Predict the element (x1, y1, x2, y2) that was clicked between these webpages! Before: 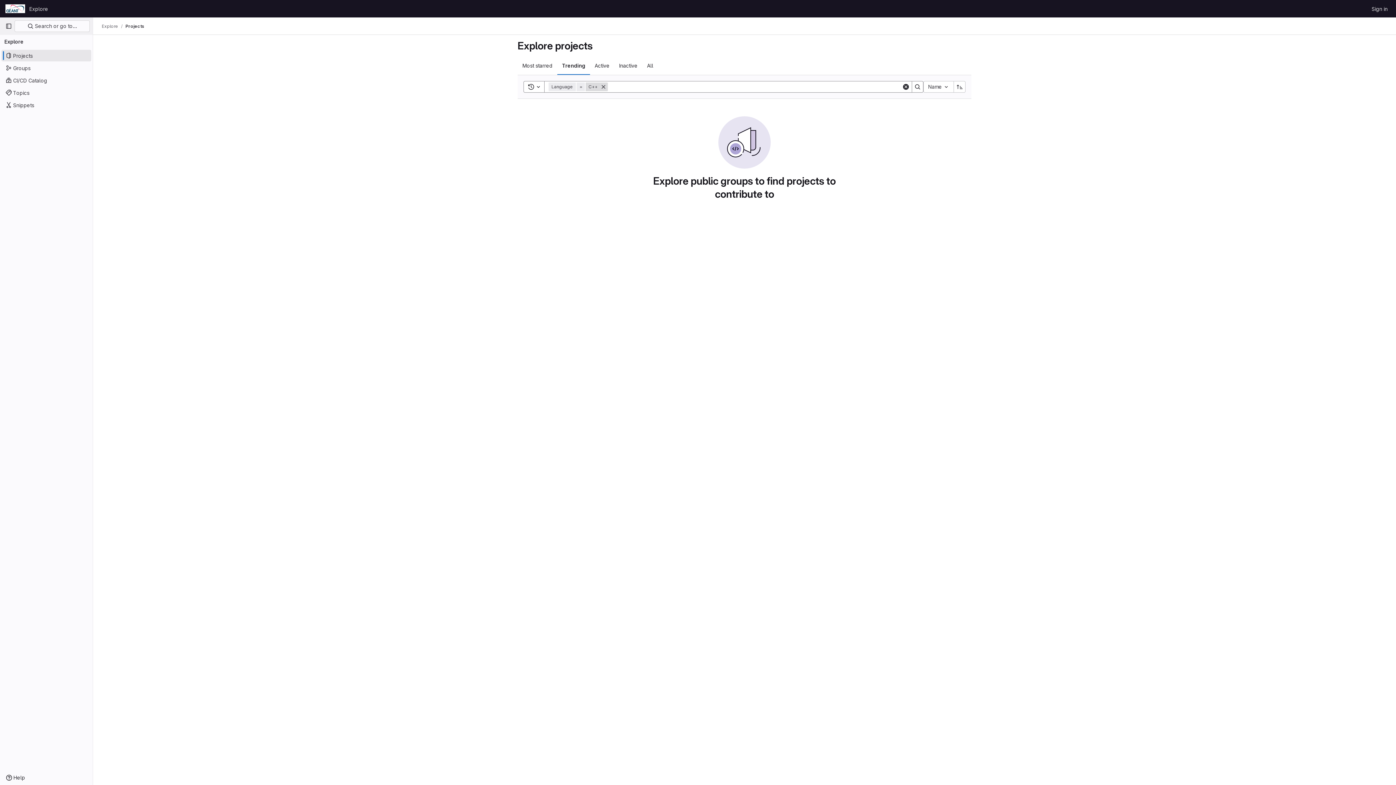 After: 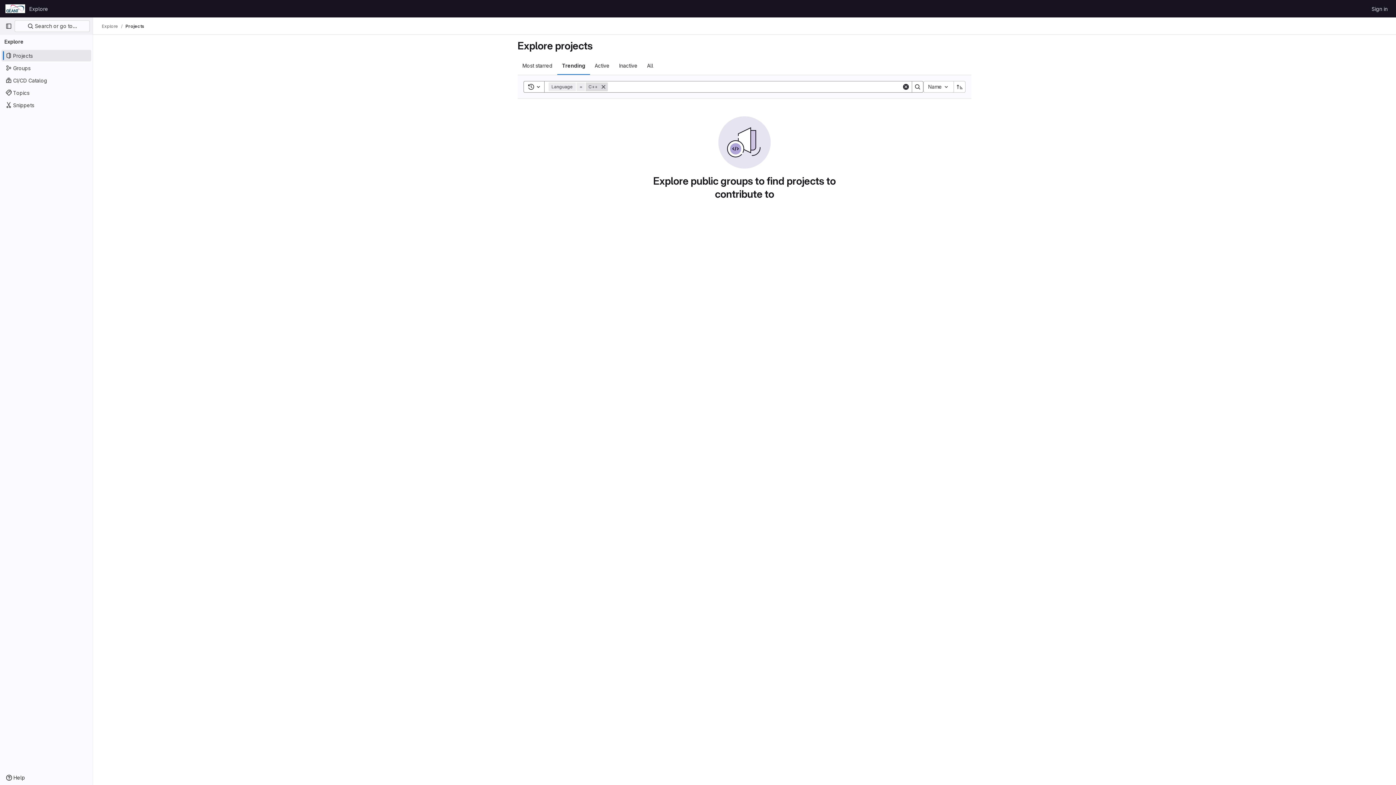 Action: bbox: (912, 81, 923, 92) label: Search